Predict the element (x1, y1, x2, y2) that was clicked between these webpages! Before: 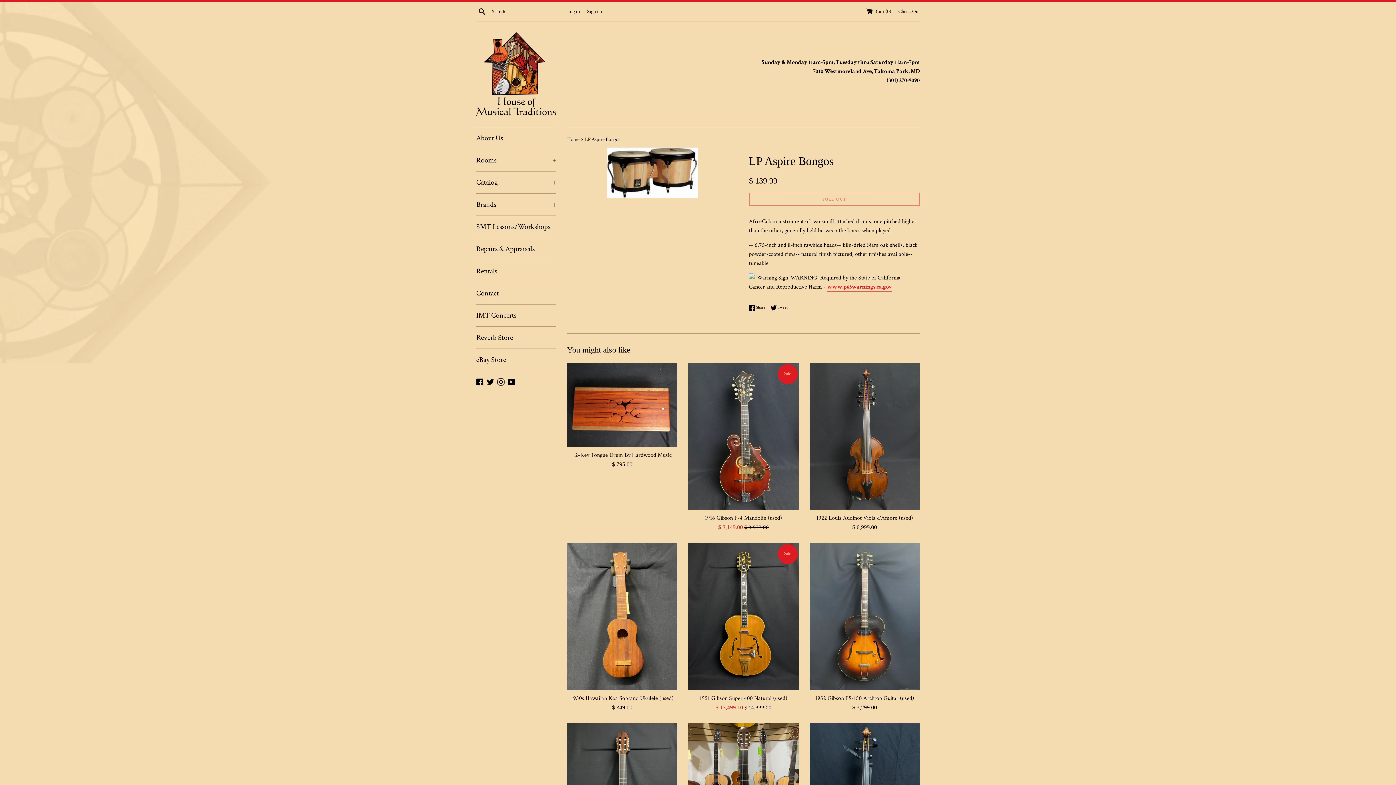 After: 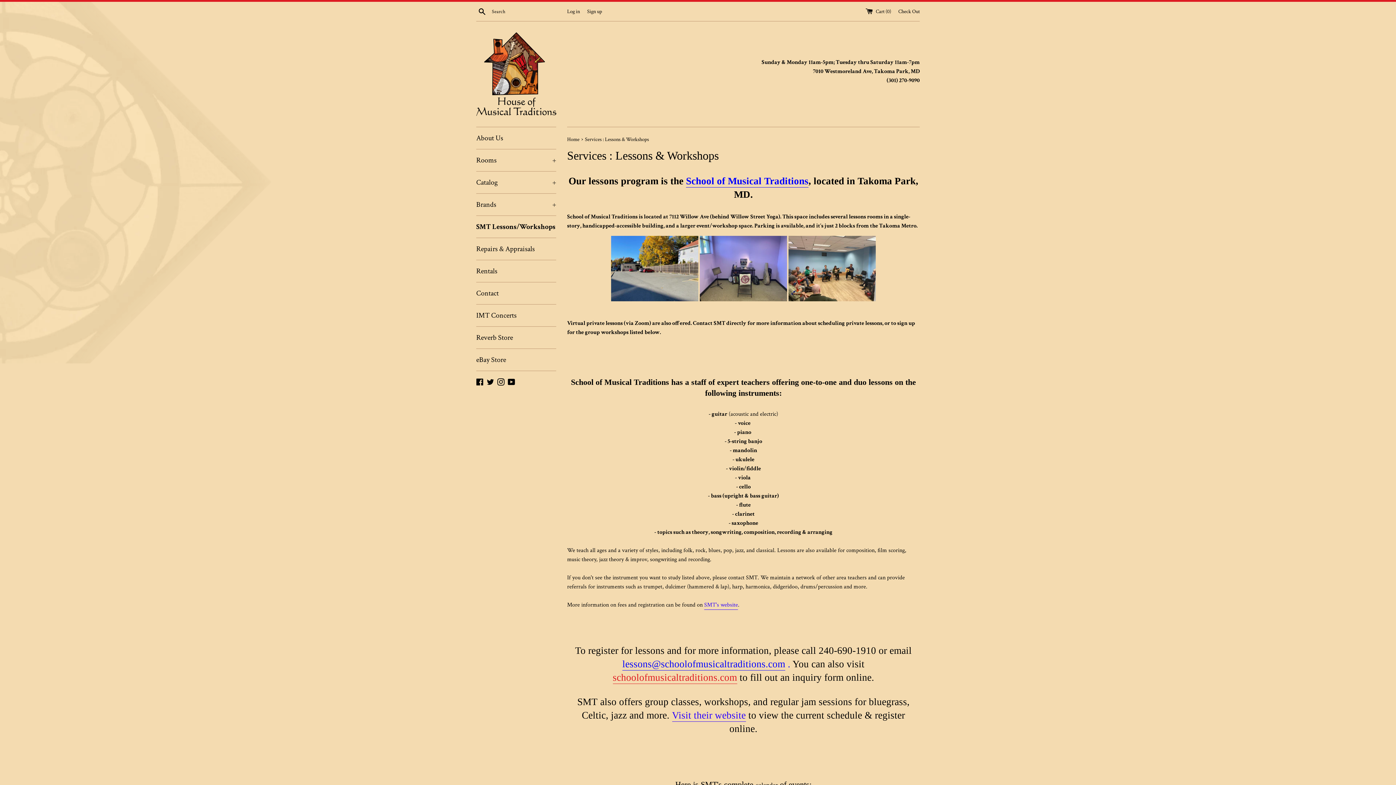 Action: label: SMT Lessons/Workshops bbox: (476, 216, 556, 237)